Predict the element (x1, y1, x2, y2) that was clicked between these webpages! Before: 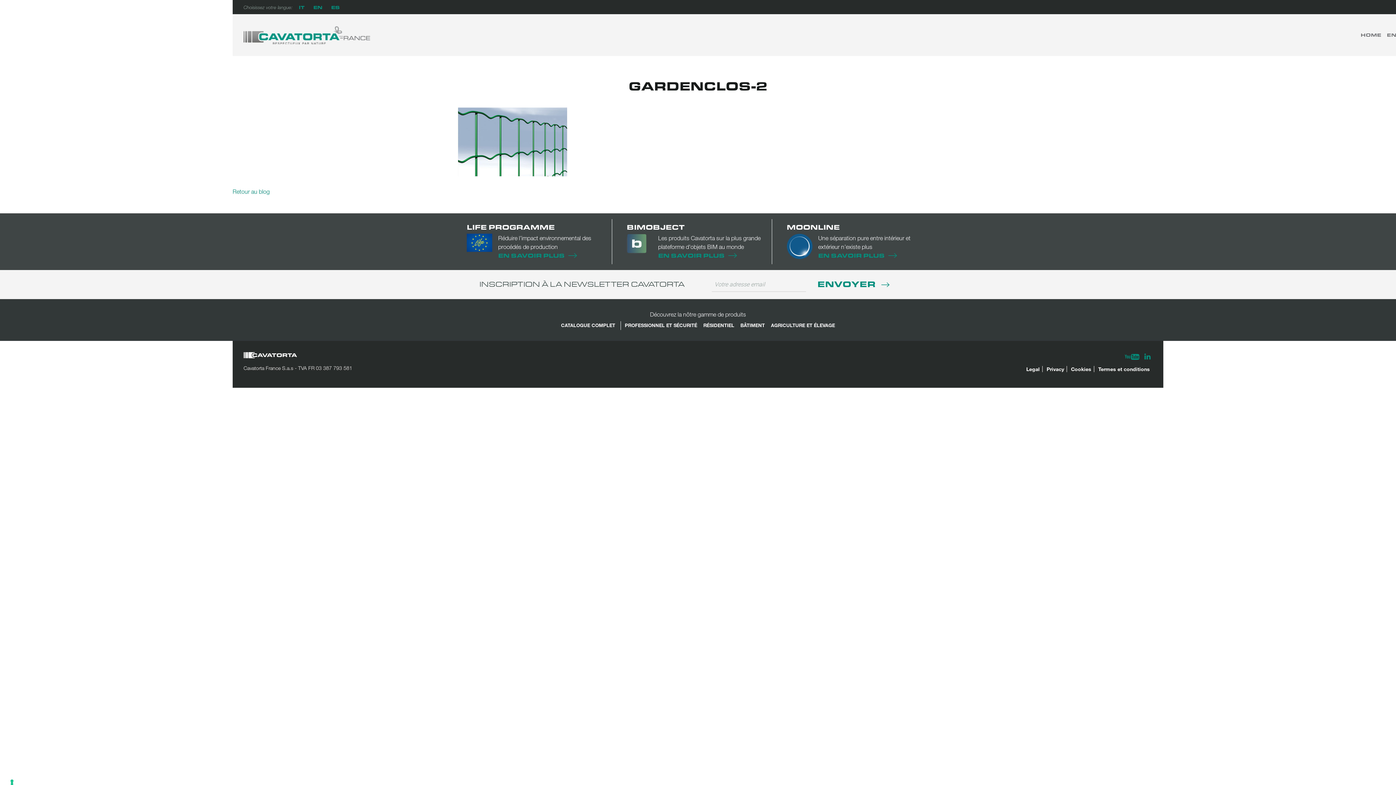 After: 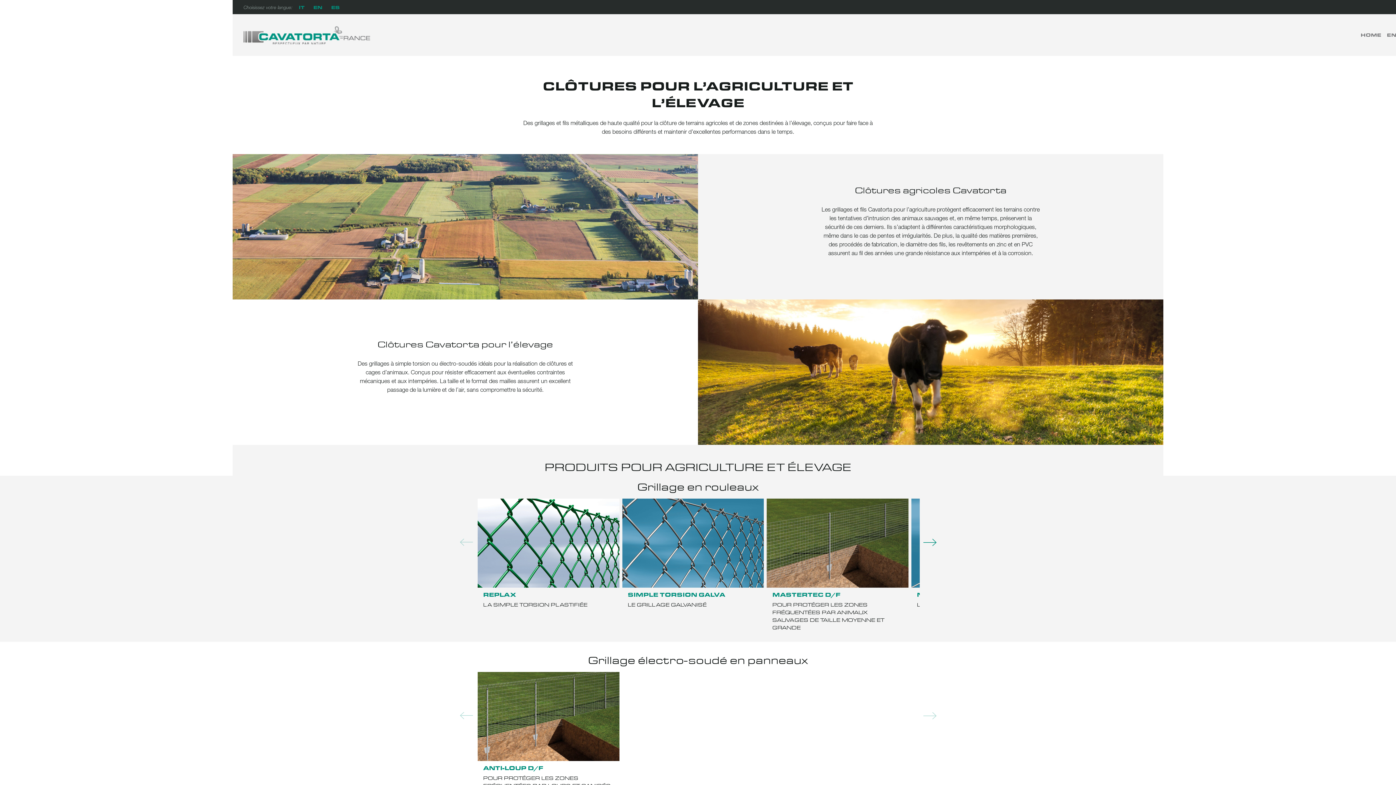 Action: label: AGRICULTURE ET ÉLEVAGE bbox: (768, 321, 837, 330)